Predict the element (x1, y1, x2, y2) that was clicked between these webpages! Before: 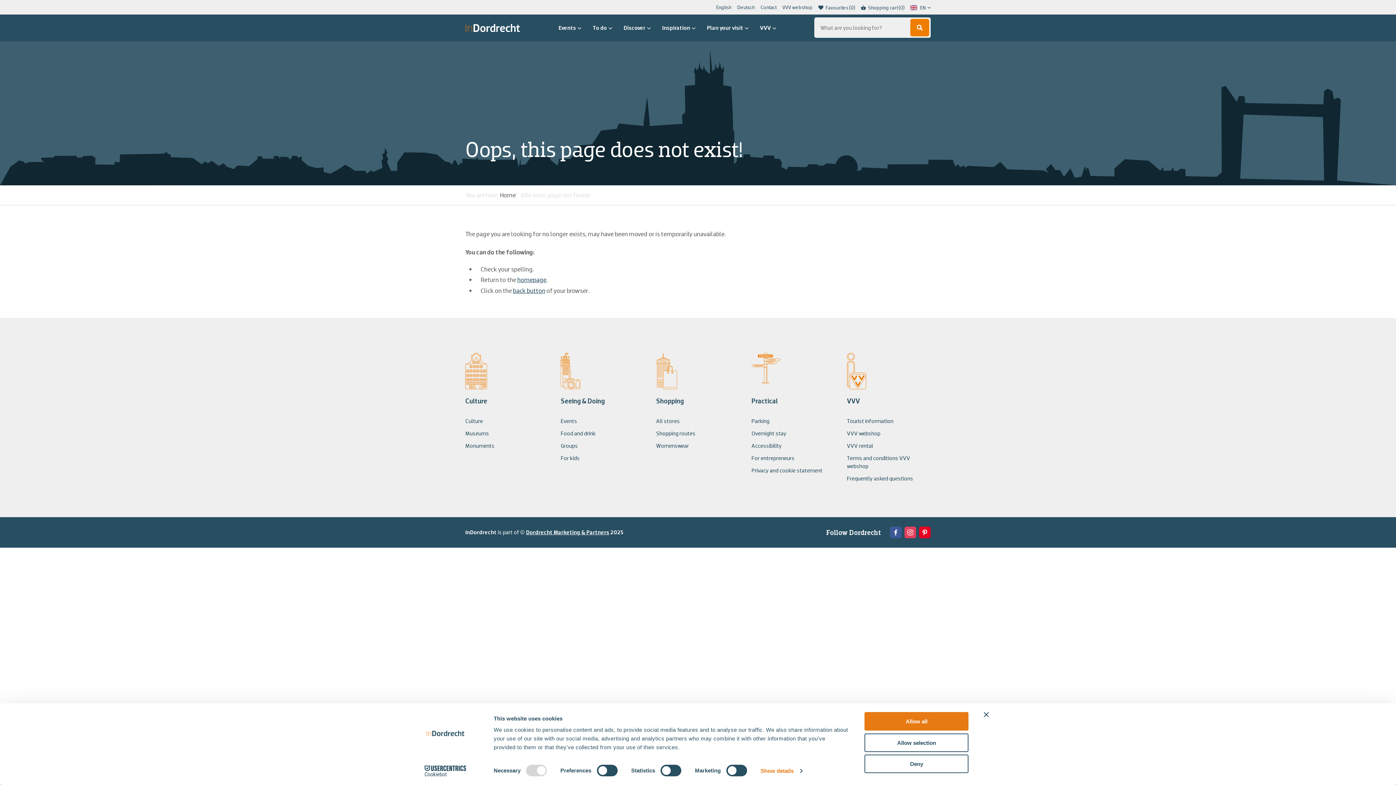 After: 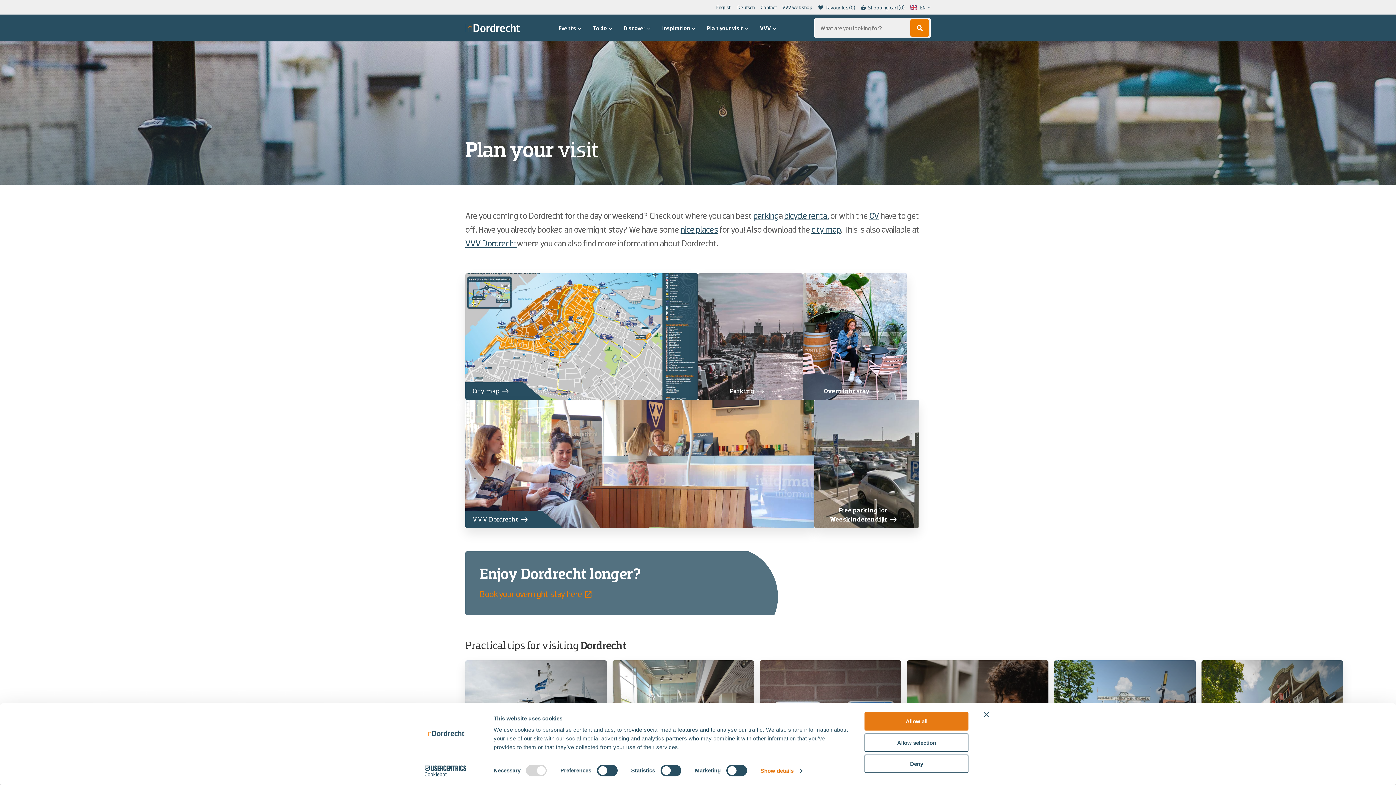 Action: bbox: (707, 23, 748, 32) label: Plan your visit